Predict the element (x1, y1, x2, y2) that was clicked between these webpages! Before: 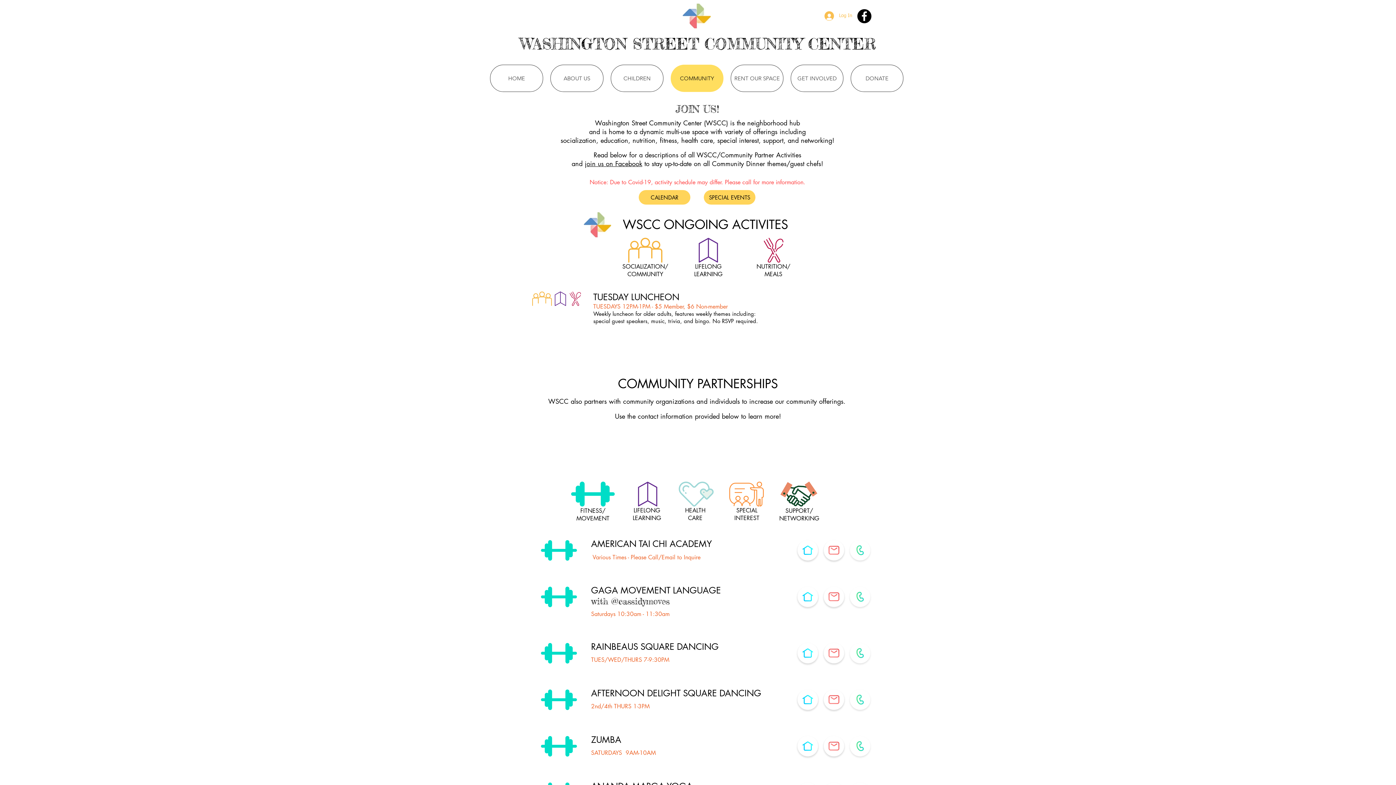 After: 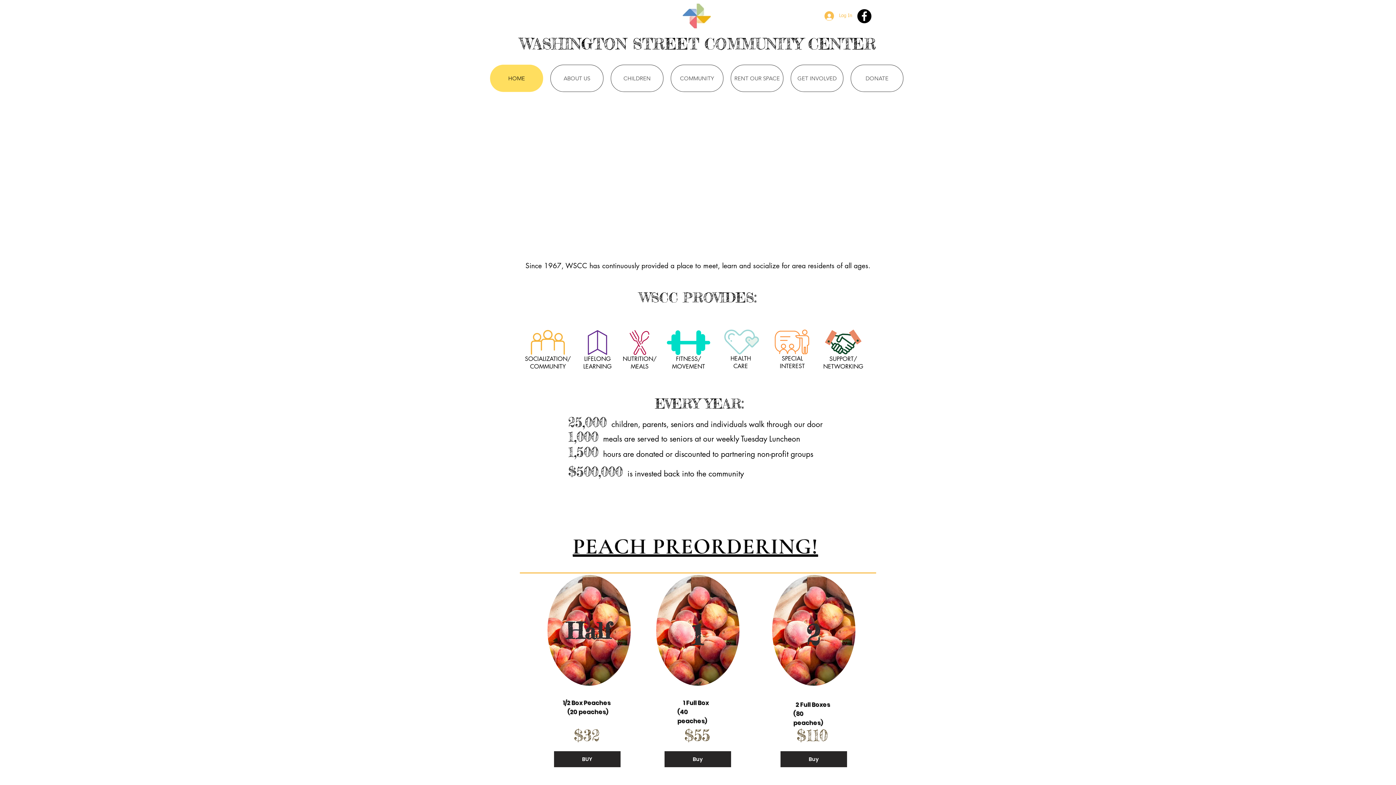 Action: label: HOME bbox: (490, 64, 543, 92)